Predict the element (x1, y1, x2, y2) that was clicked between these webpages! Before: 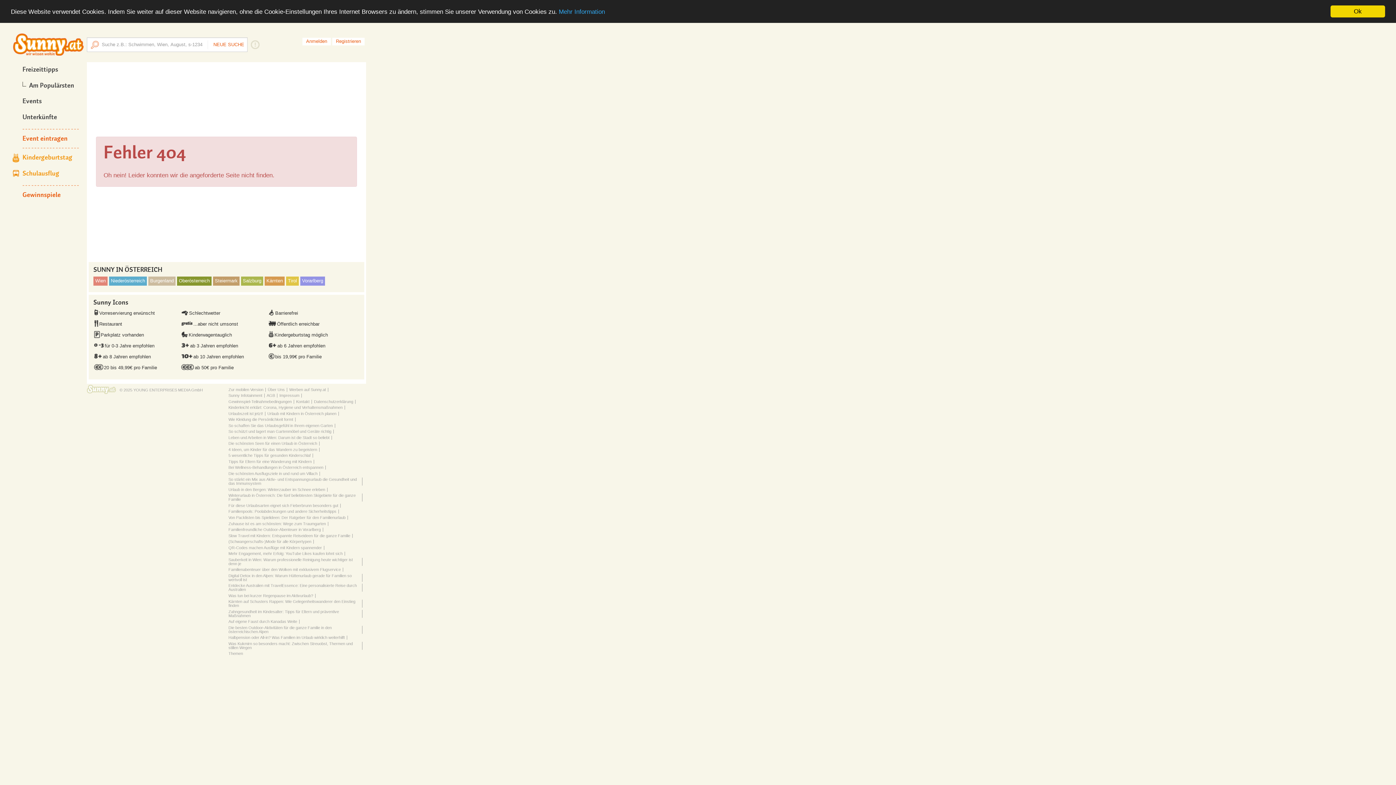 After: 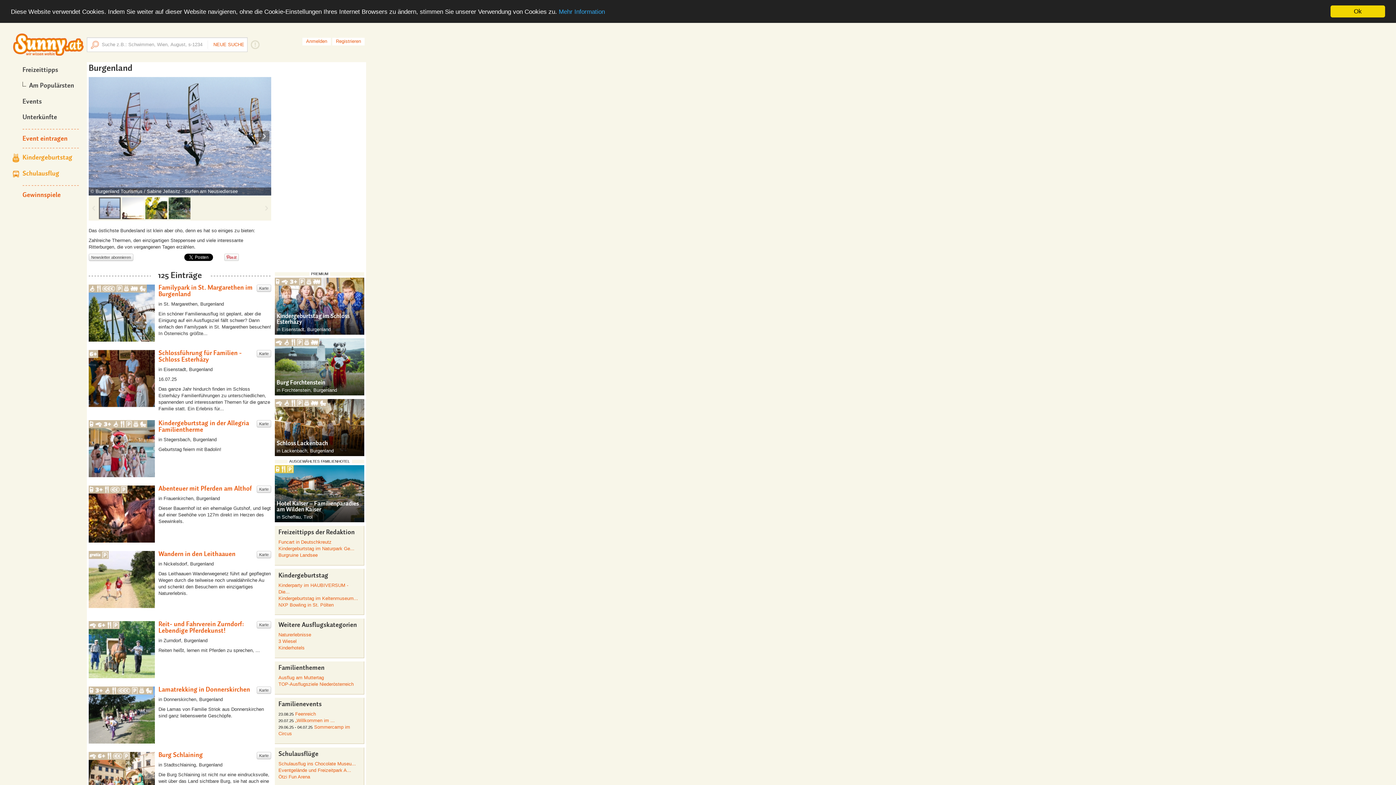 Action: label: Burgenland bbox: (148, 276, 175, 286)